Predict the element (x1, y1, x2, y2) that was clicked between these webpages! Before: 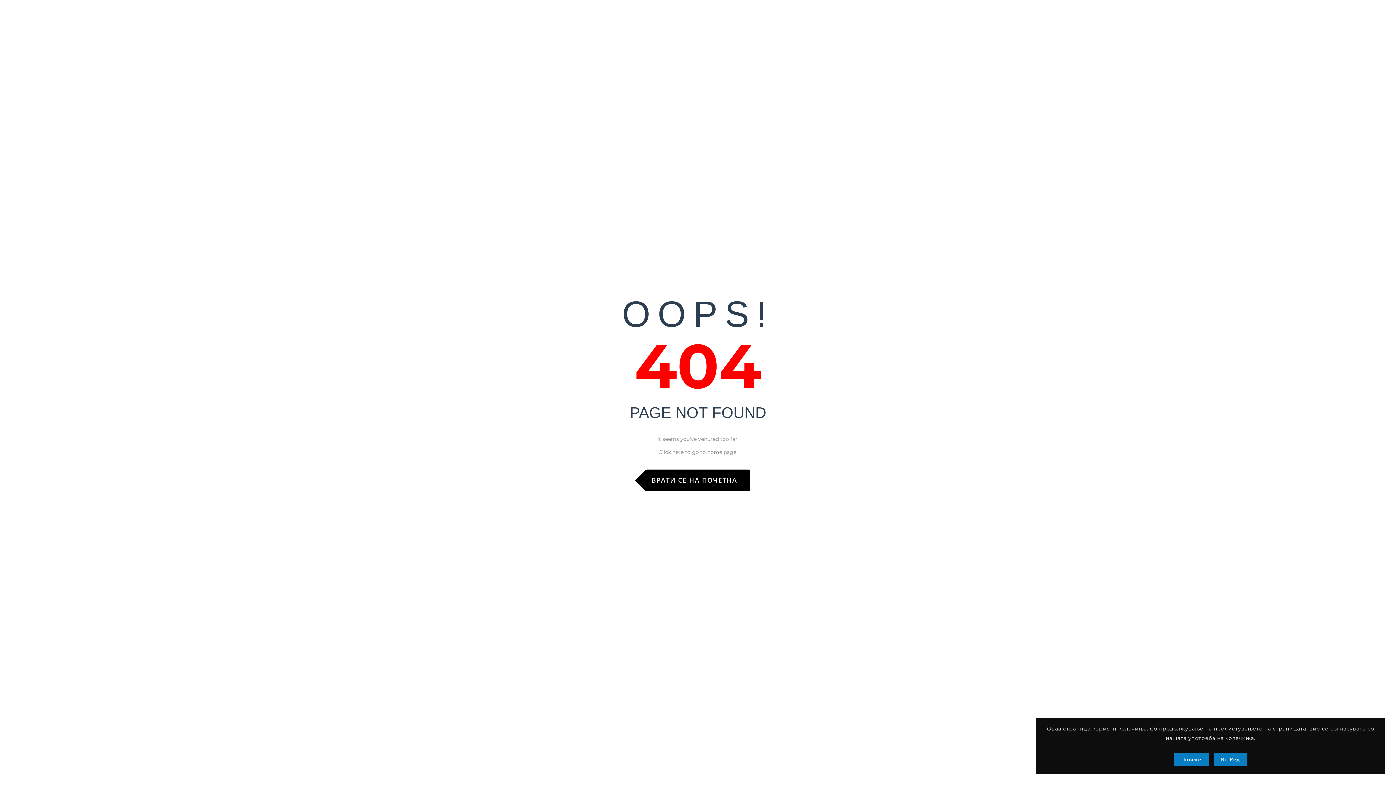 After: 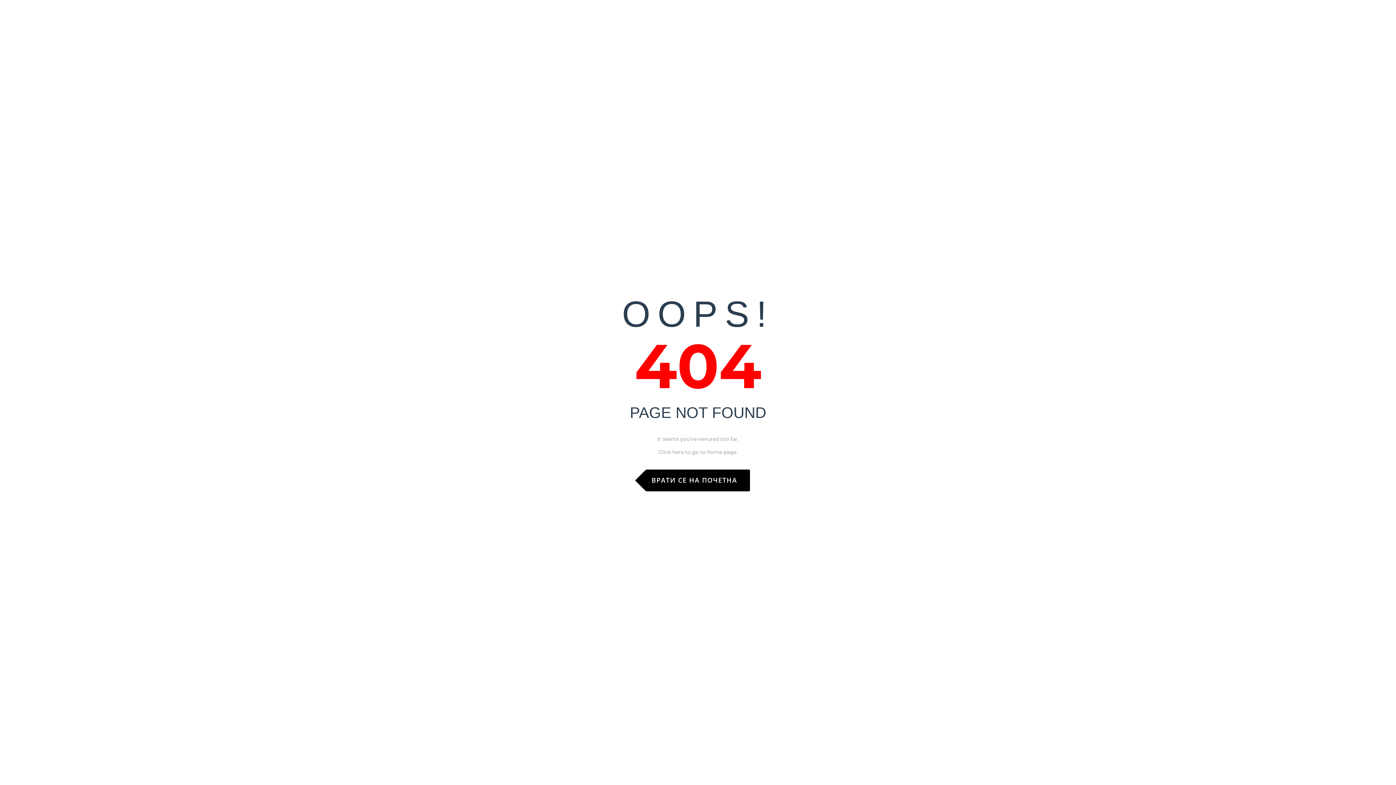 Action: label: Во Ред bbox: (1214, 752, 1247, 766)